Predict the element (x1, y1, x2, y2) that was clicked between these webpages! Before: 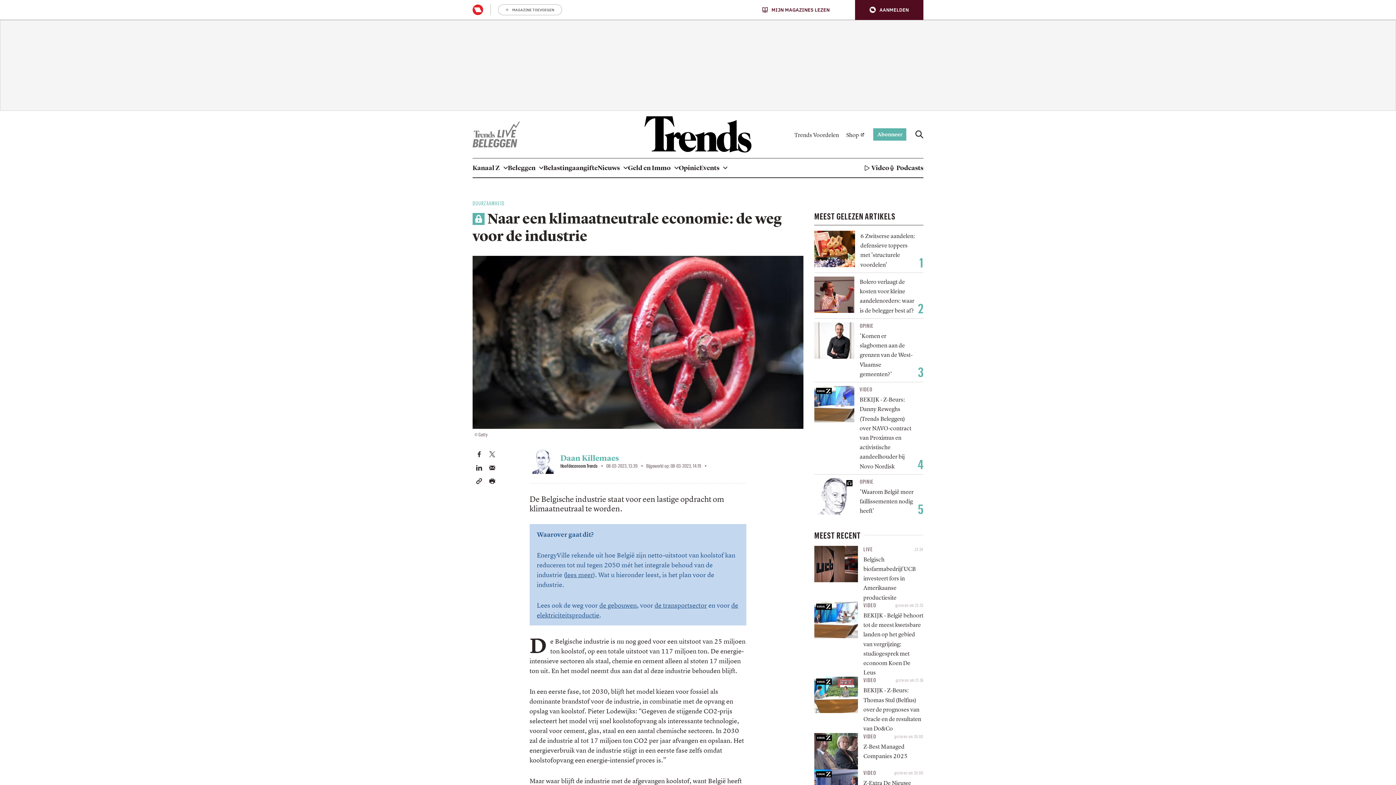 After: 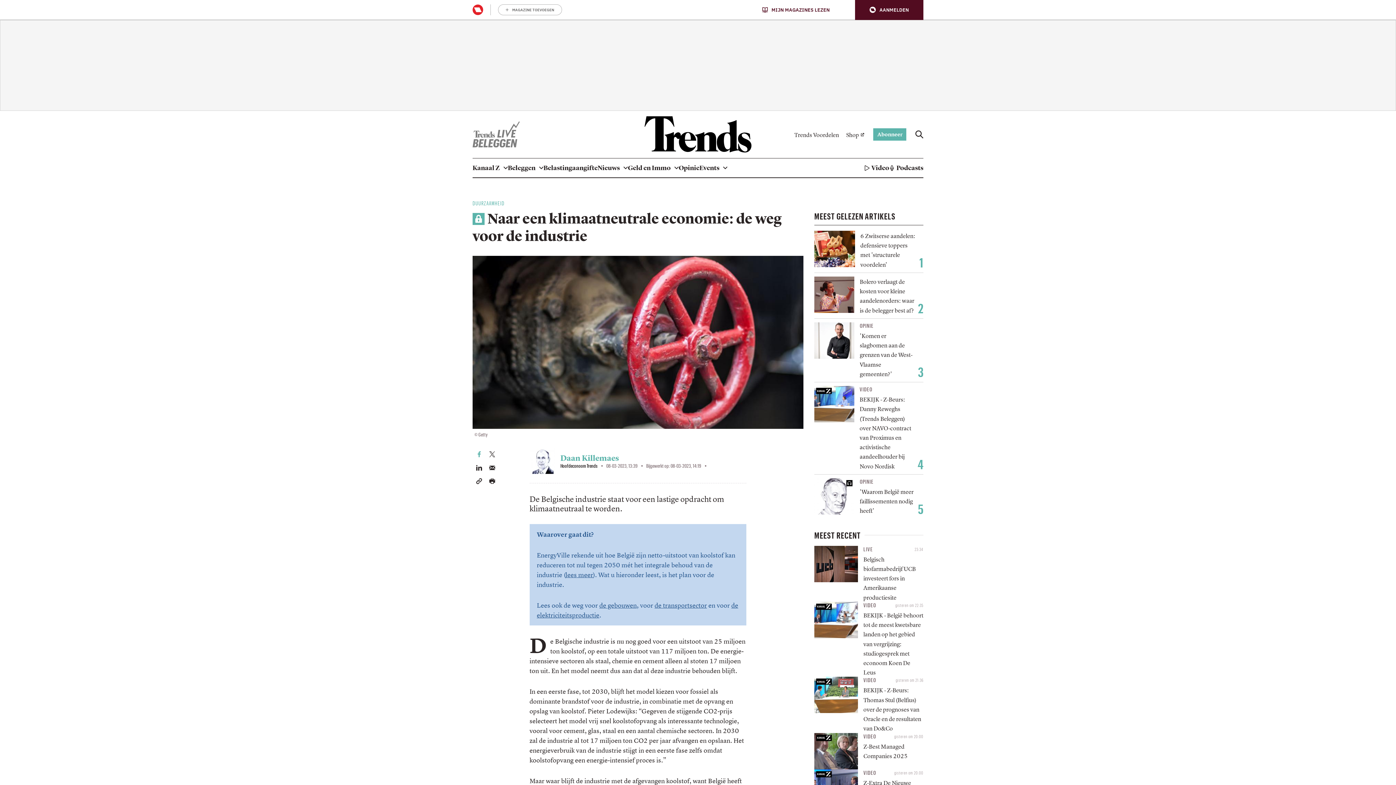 Action: bbox: (476, 449, 482, 458) label: Deel dit artikel op Facebook